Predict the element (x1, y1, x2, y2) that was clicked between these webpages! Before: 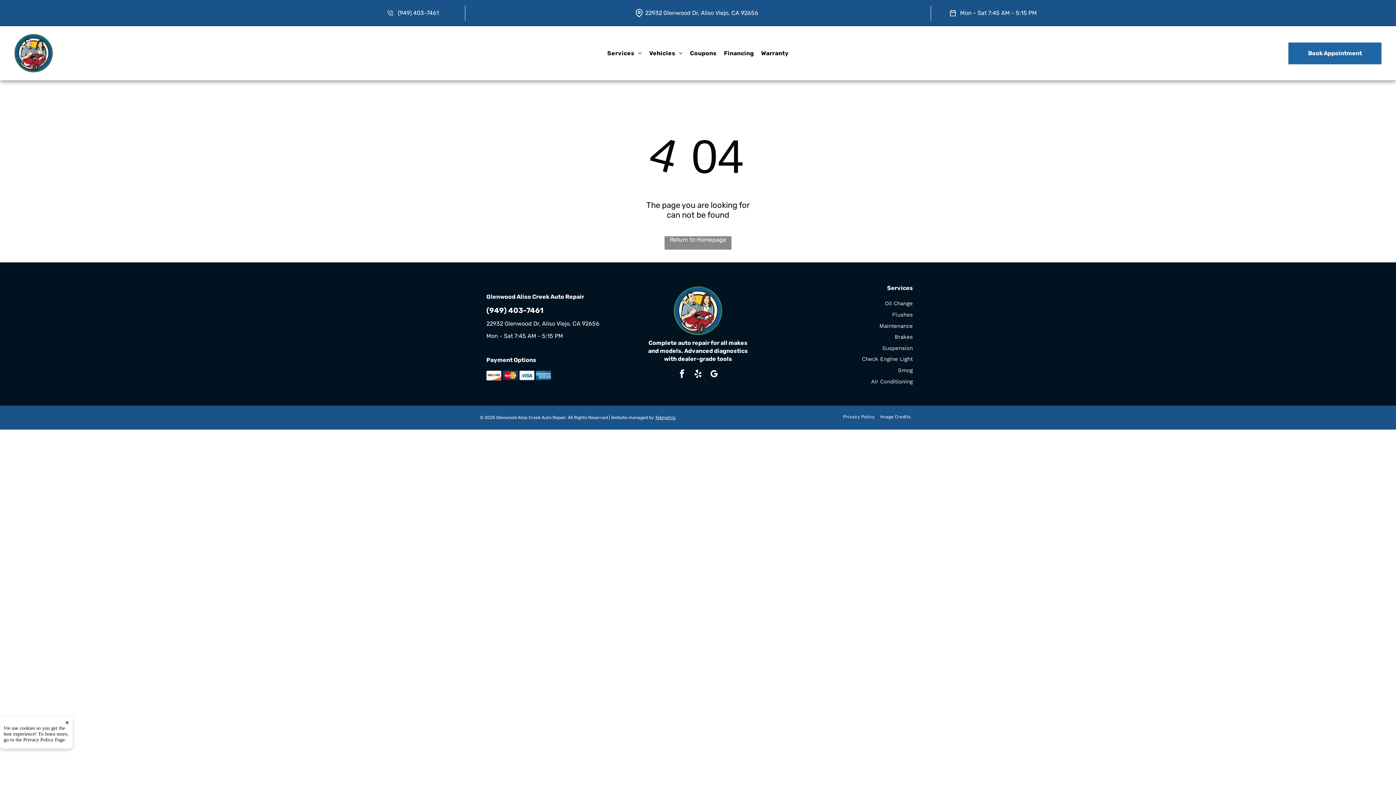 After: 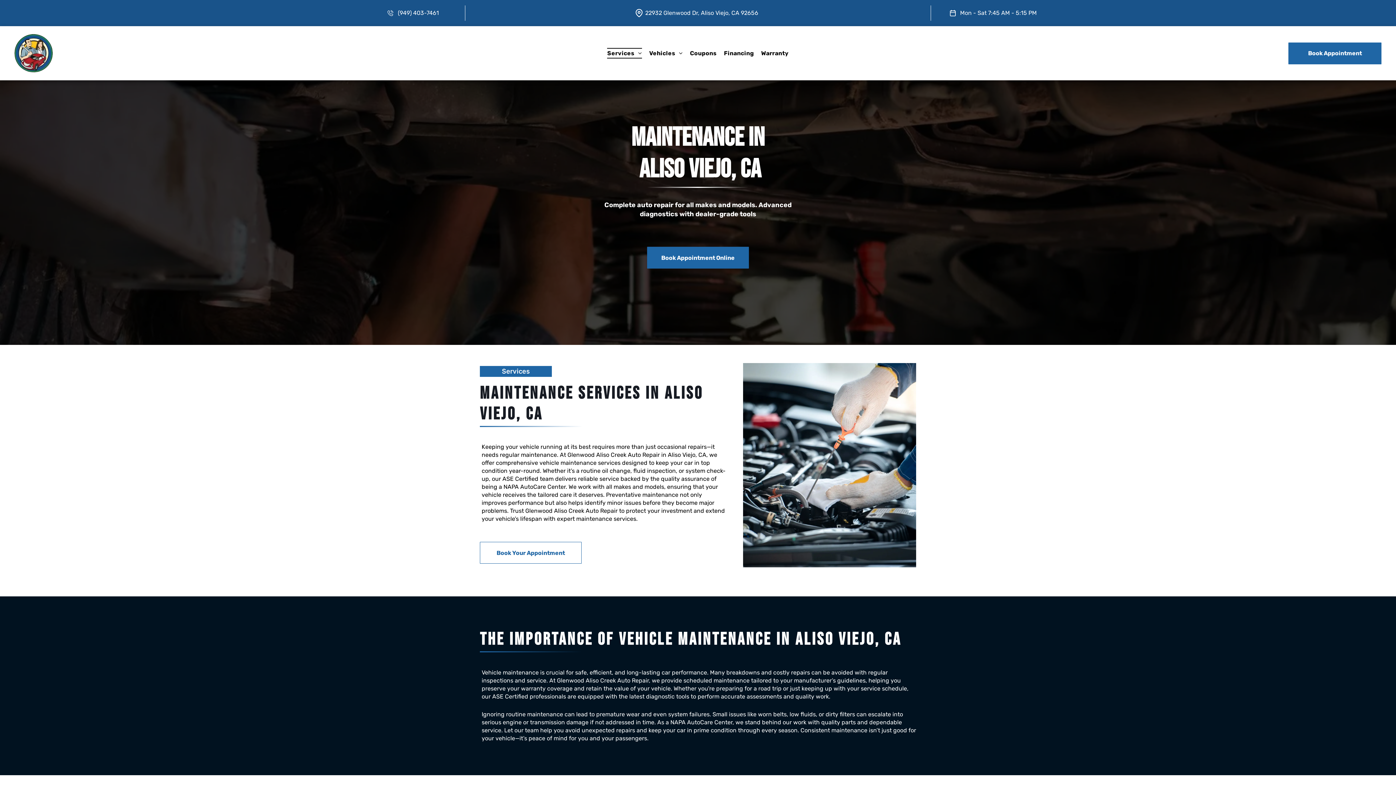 Action: bbox: (774, 322, 913, 340) label: Maintenance